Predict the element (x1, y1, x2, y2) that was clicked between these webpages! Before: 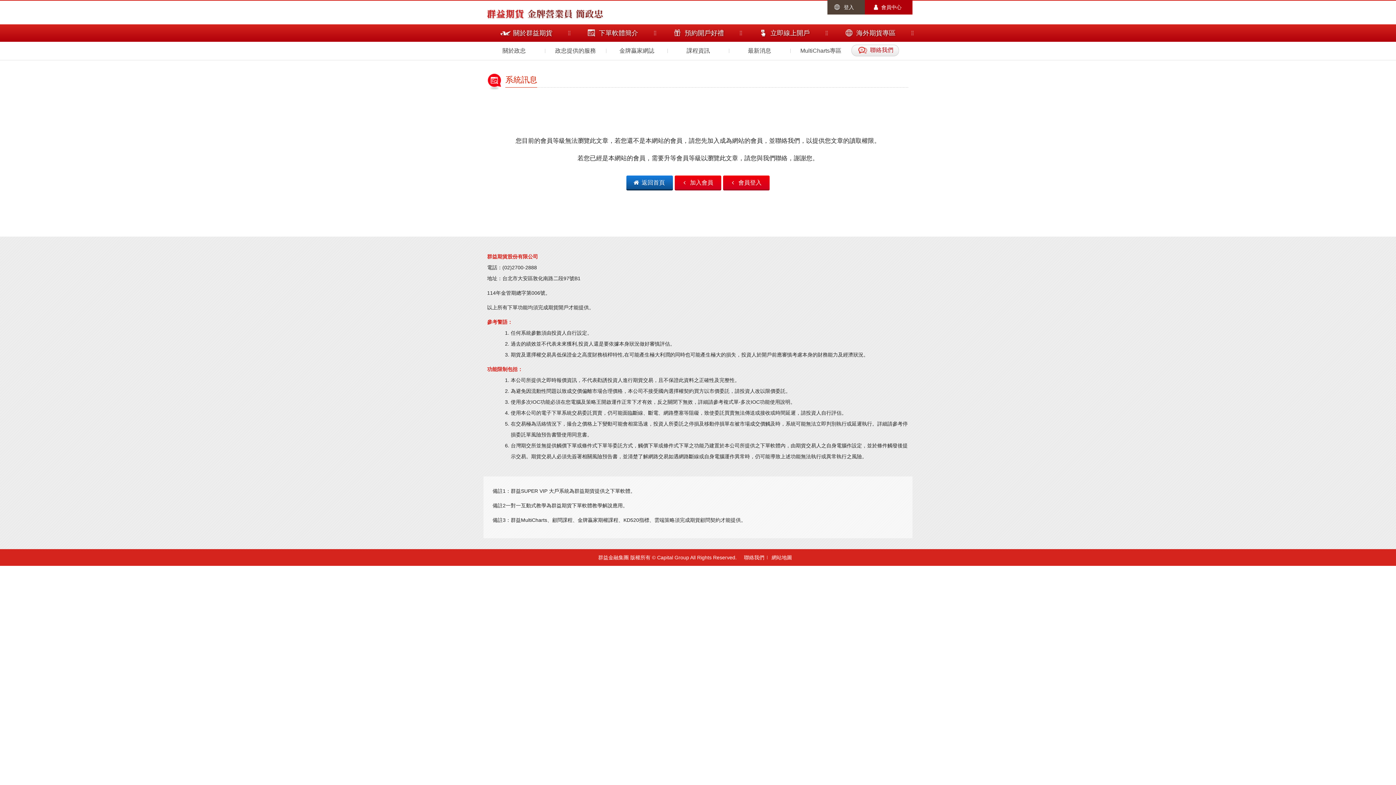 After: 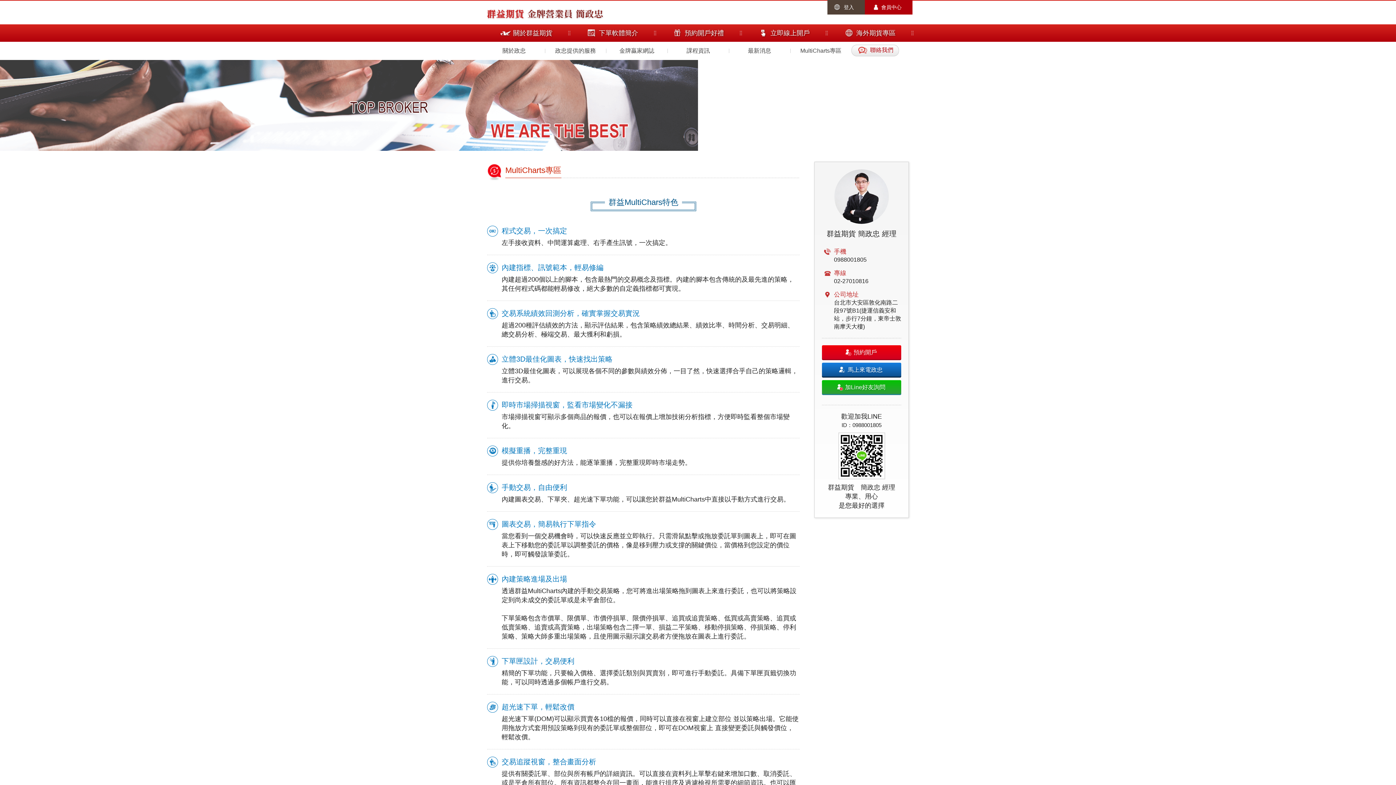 Action: label: MultiCharts專區 bbox: (790, 41, 851, 60)